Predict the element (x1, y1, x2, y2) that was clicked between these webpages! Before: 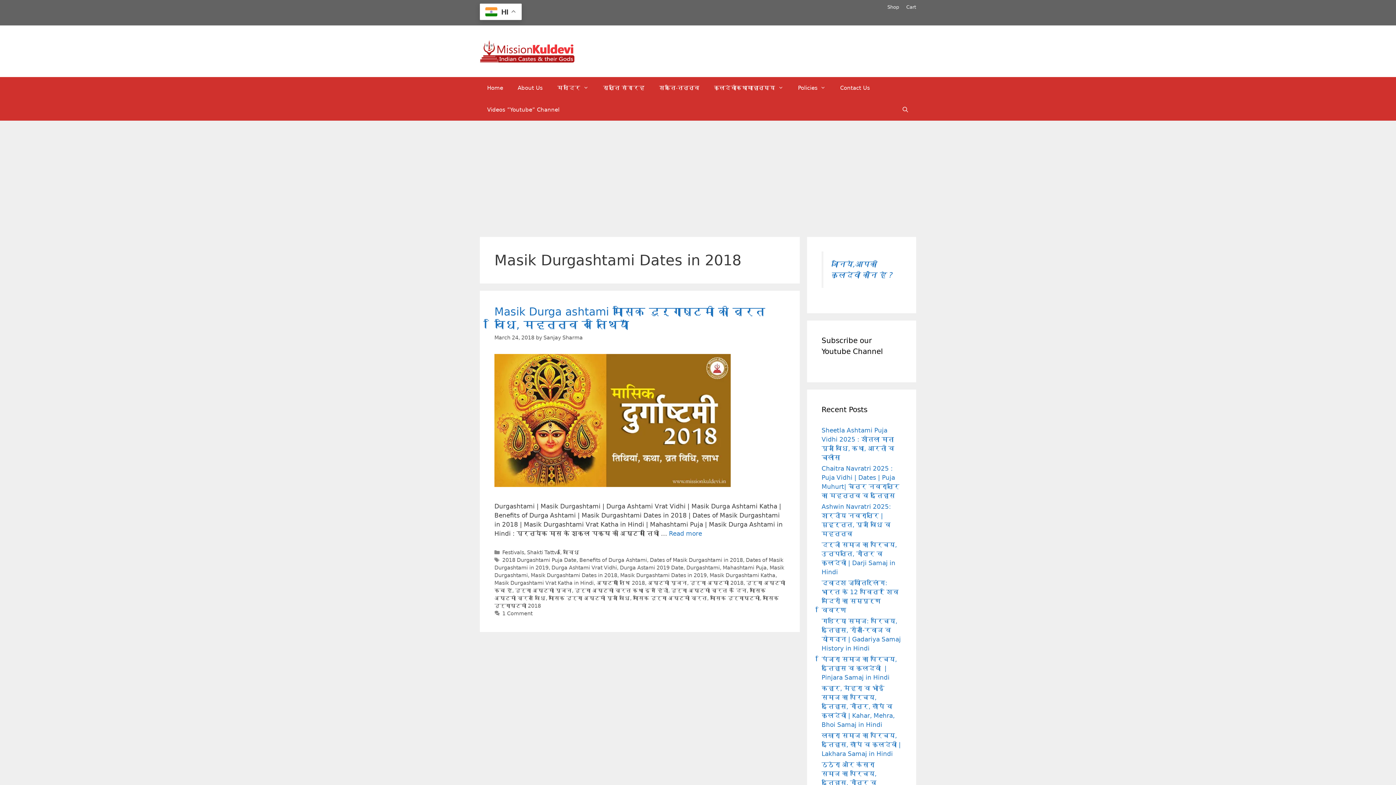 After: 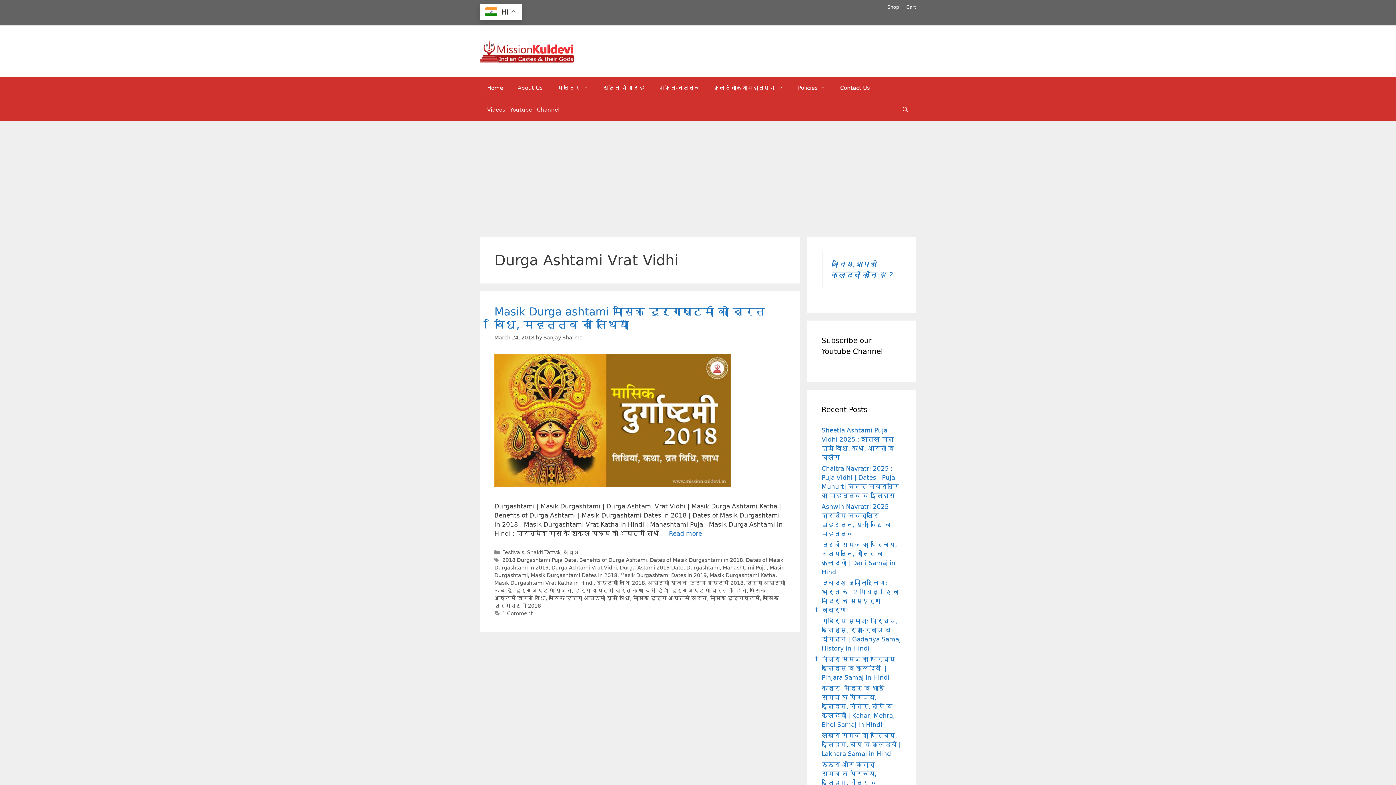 Action: bbox: (551, 565, 617, 570) label: Durga Ashtami Vrat Vidhi